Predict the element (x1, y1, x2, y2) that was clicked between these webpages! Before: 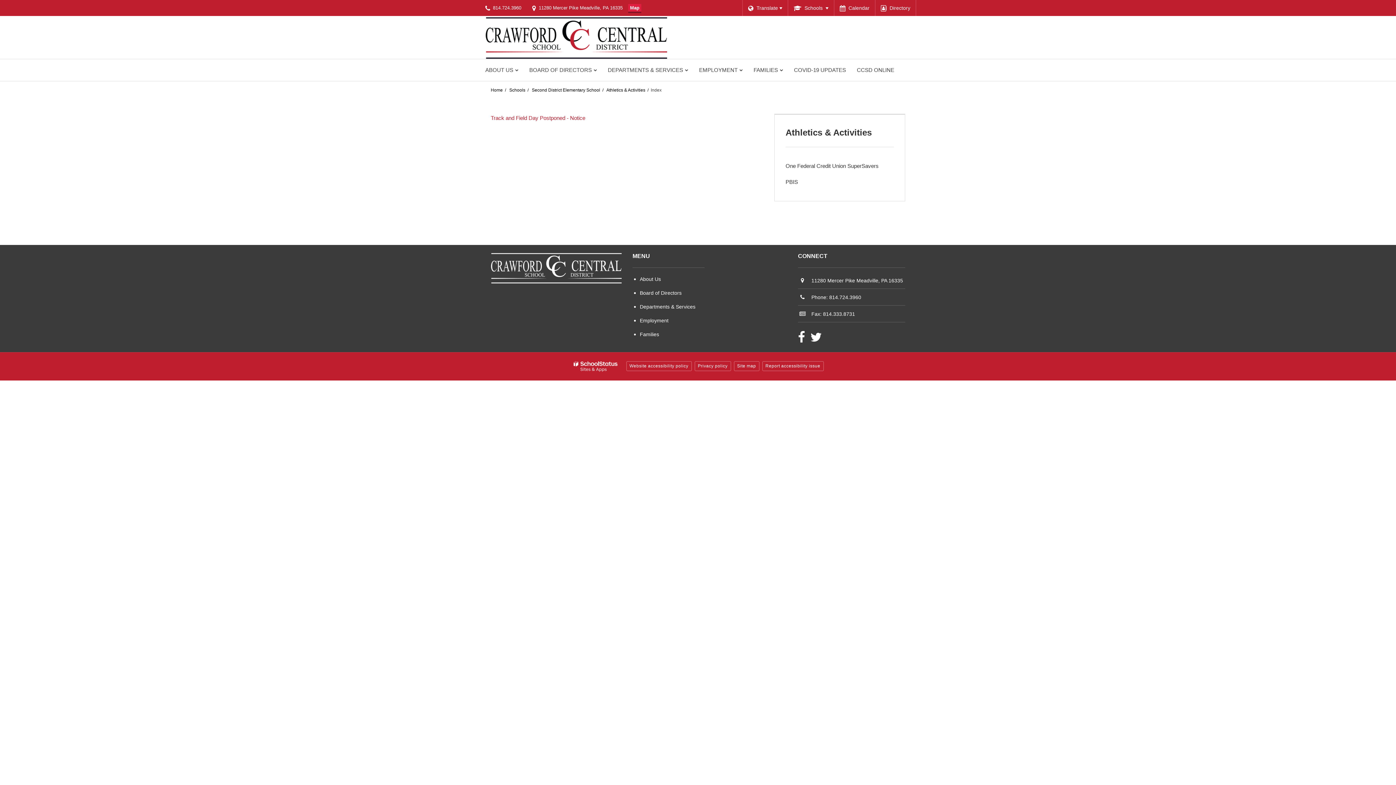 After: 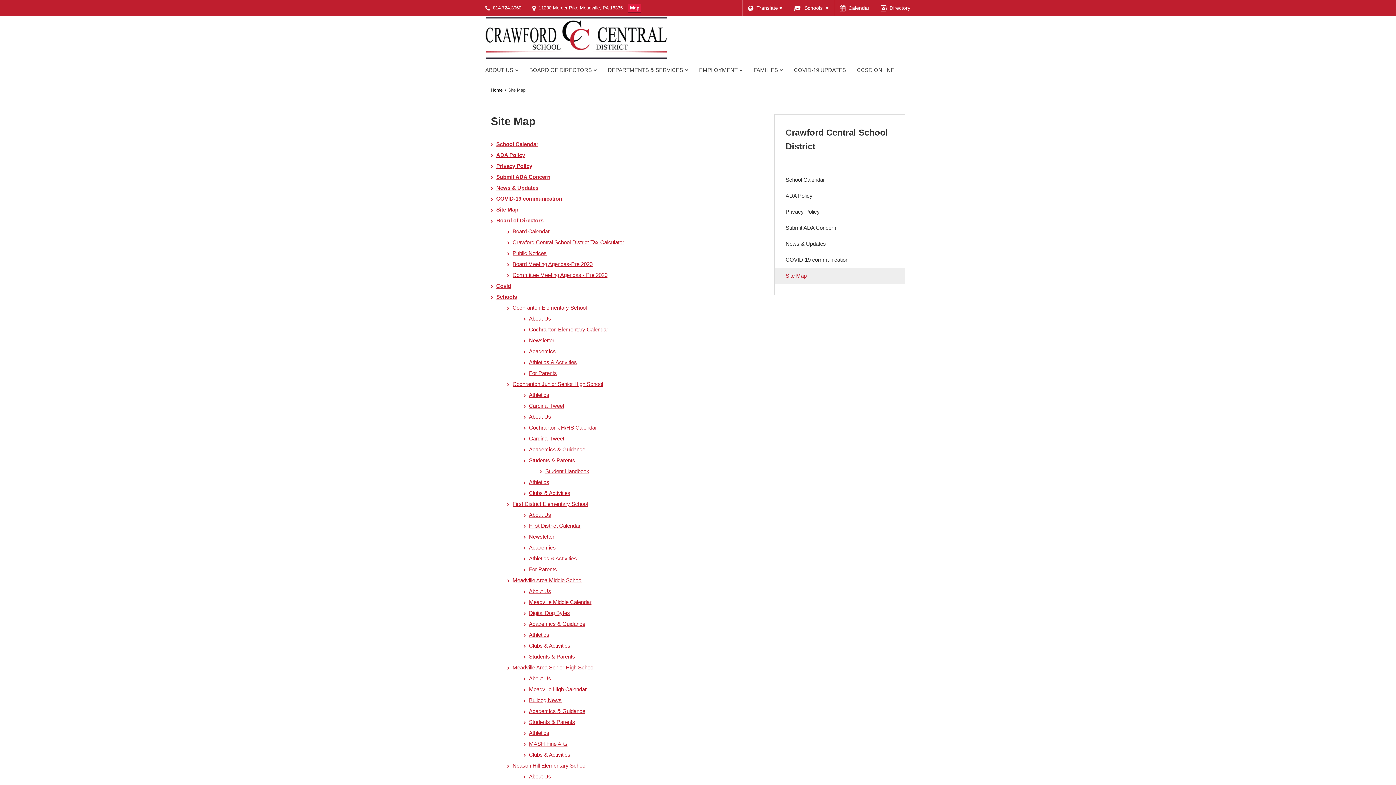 Action: label: Site map bbox: (734, 361, 759, 371)